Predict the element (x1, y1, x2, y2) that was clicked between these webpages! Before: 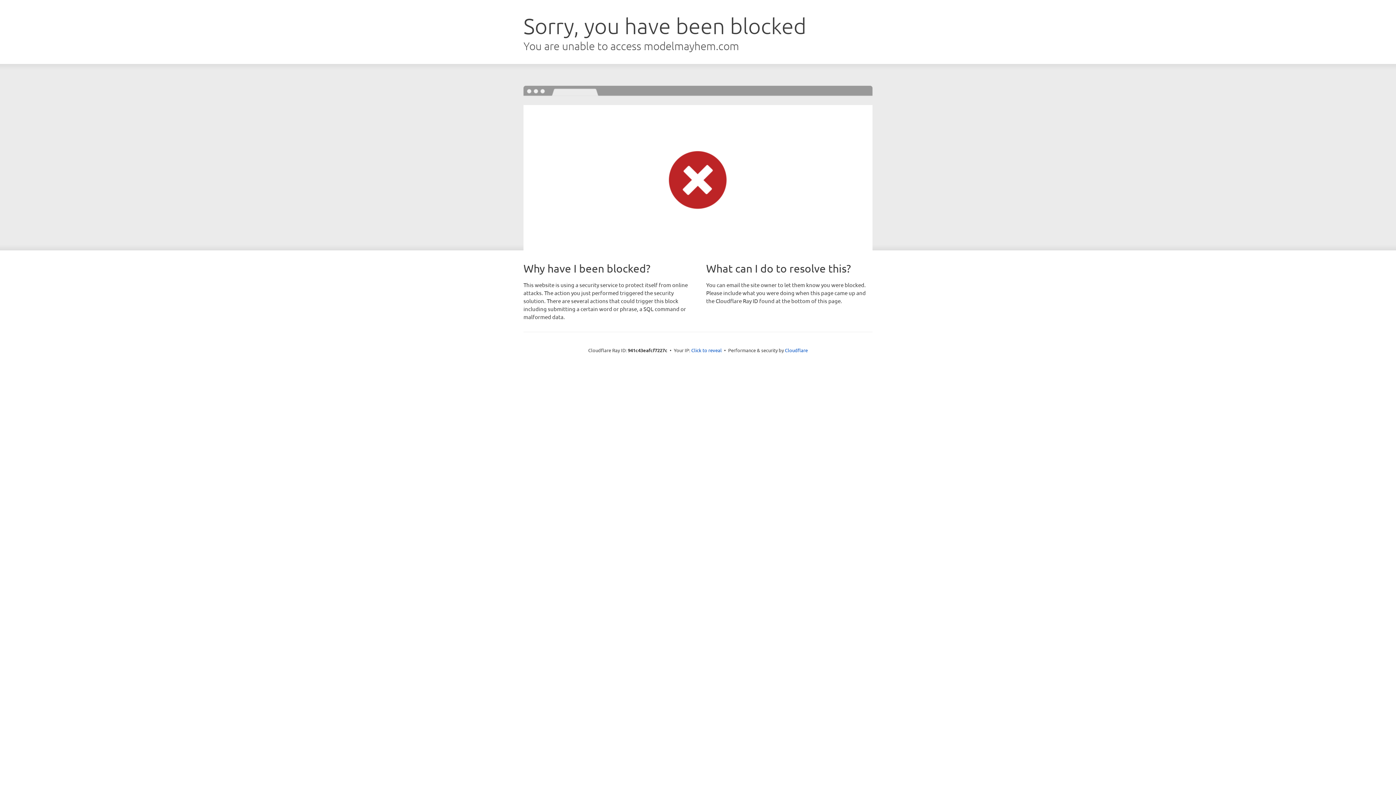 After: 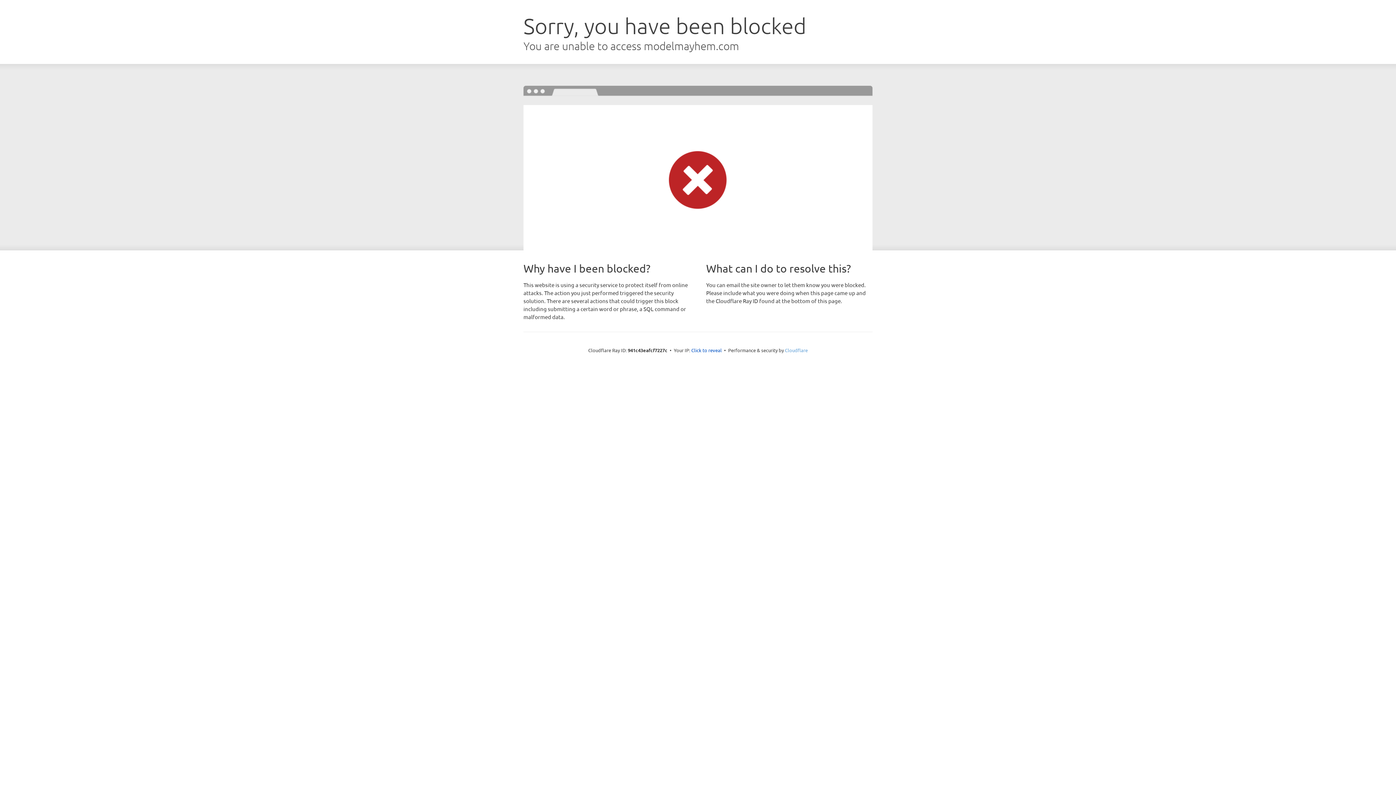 Action: bbox: (785, 347, 808, 353) label: Cloudflare